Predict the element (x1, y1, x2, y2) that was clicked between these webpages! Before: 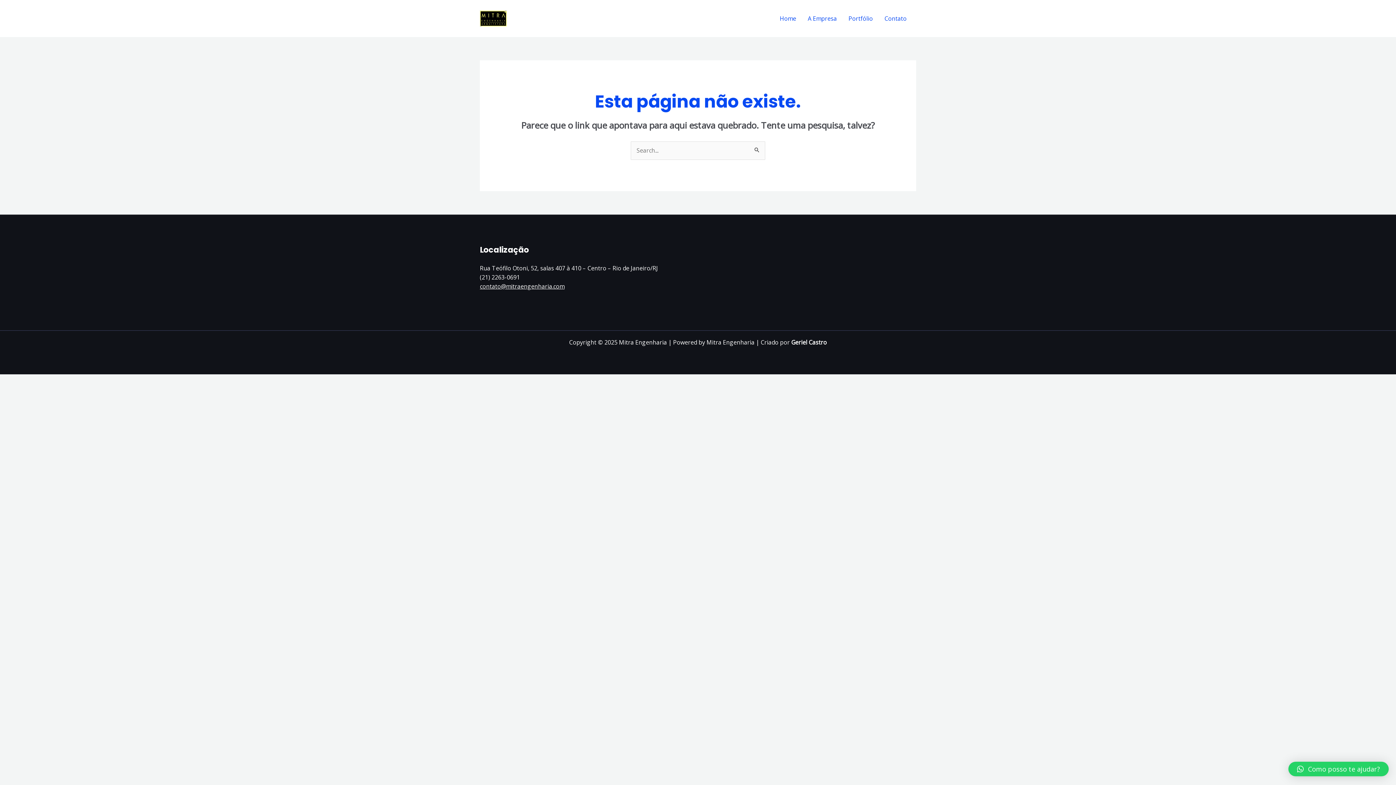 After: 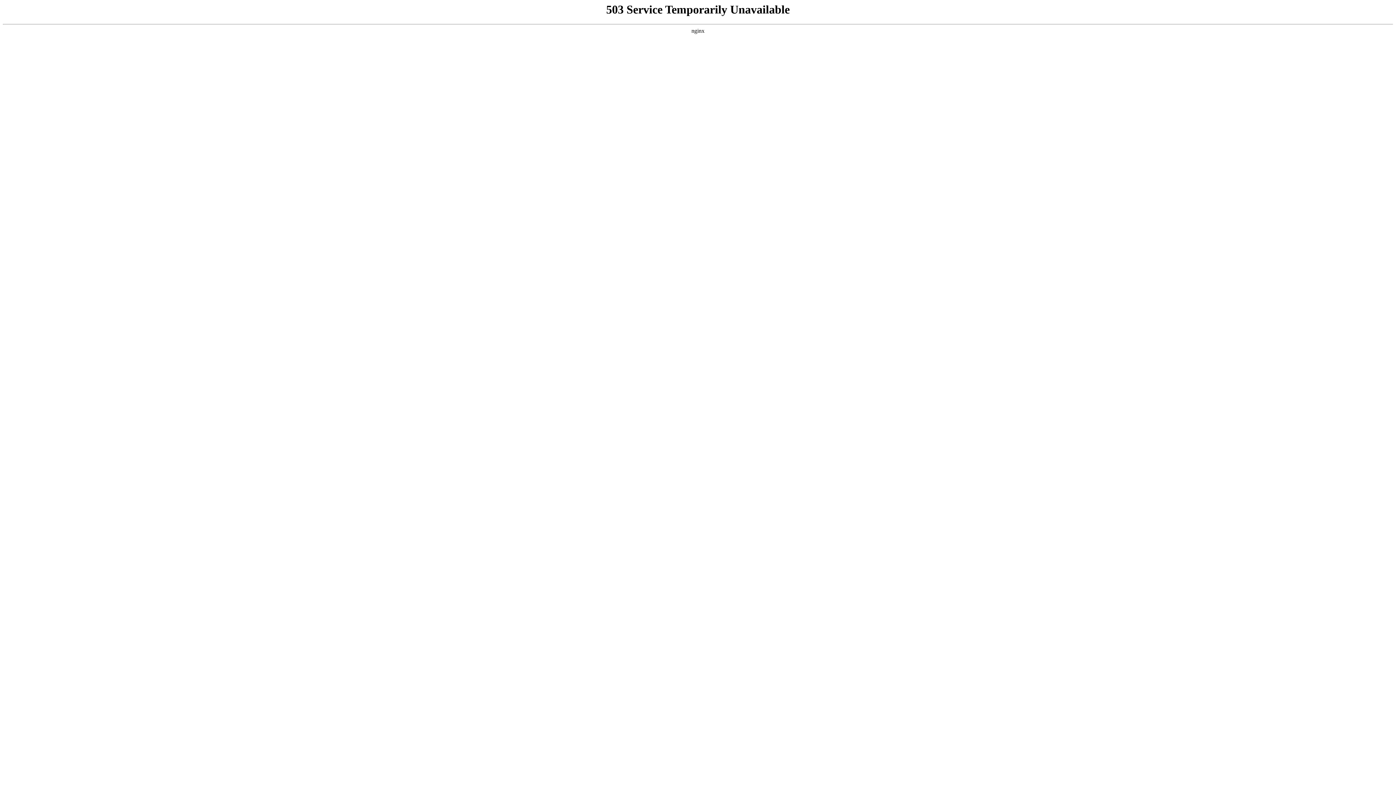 Action: label: Portfólio bbox: (842, 5, 878, 31)